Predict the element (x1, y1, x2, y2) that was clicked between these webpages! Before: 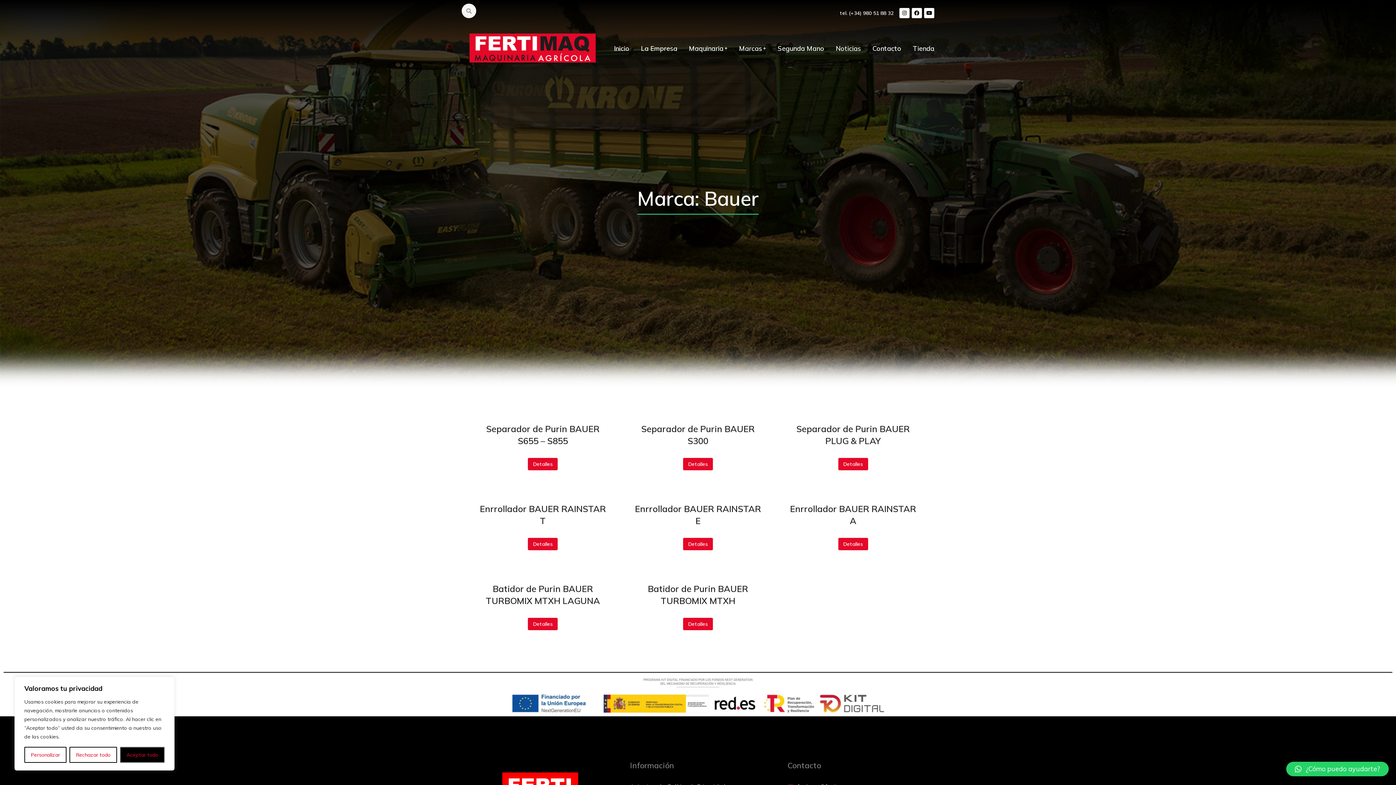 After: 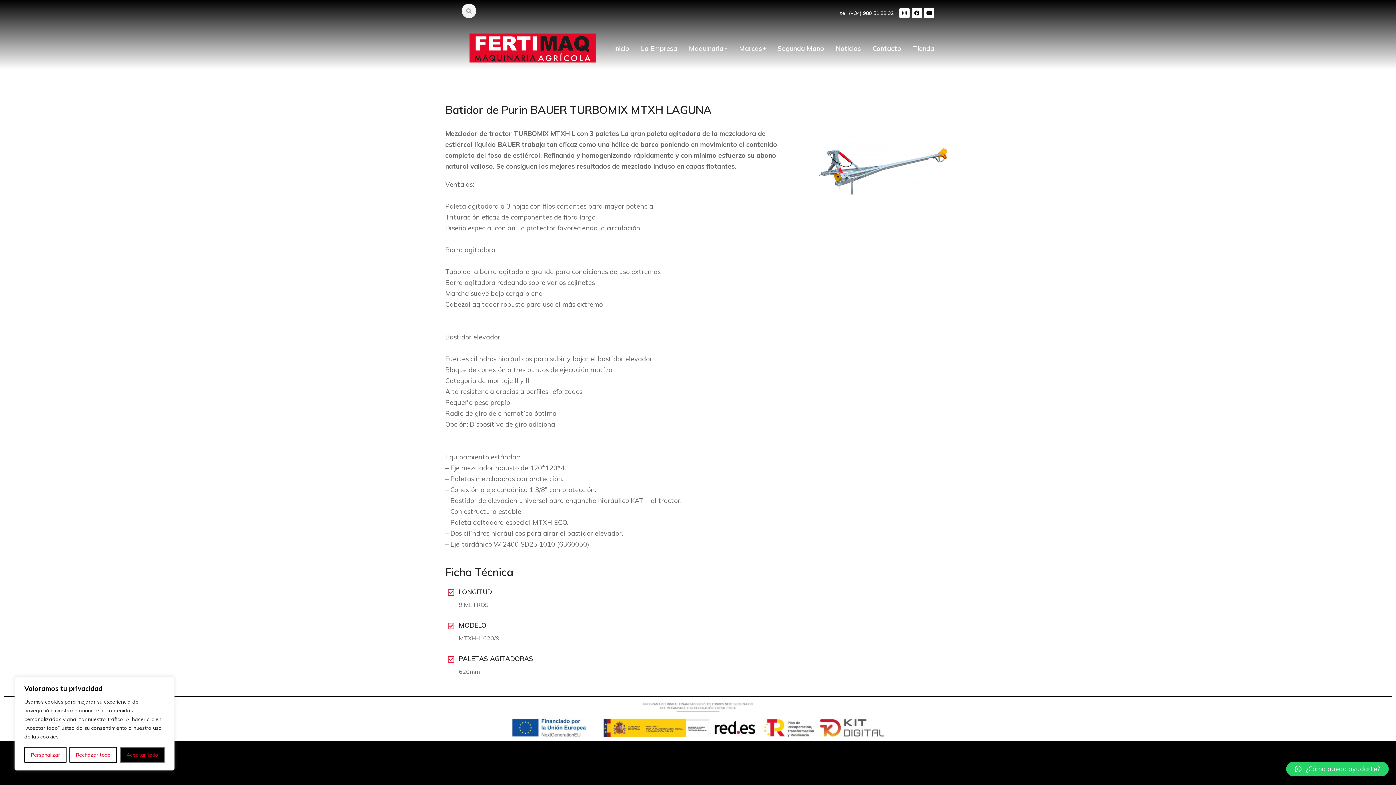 Action: bbox: (479, 583, 606, 607) label: Batidor de Purin BAUER TURBOMIX MTXH LAGUNA